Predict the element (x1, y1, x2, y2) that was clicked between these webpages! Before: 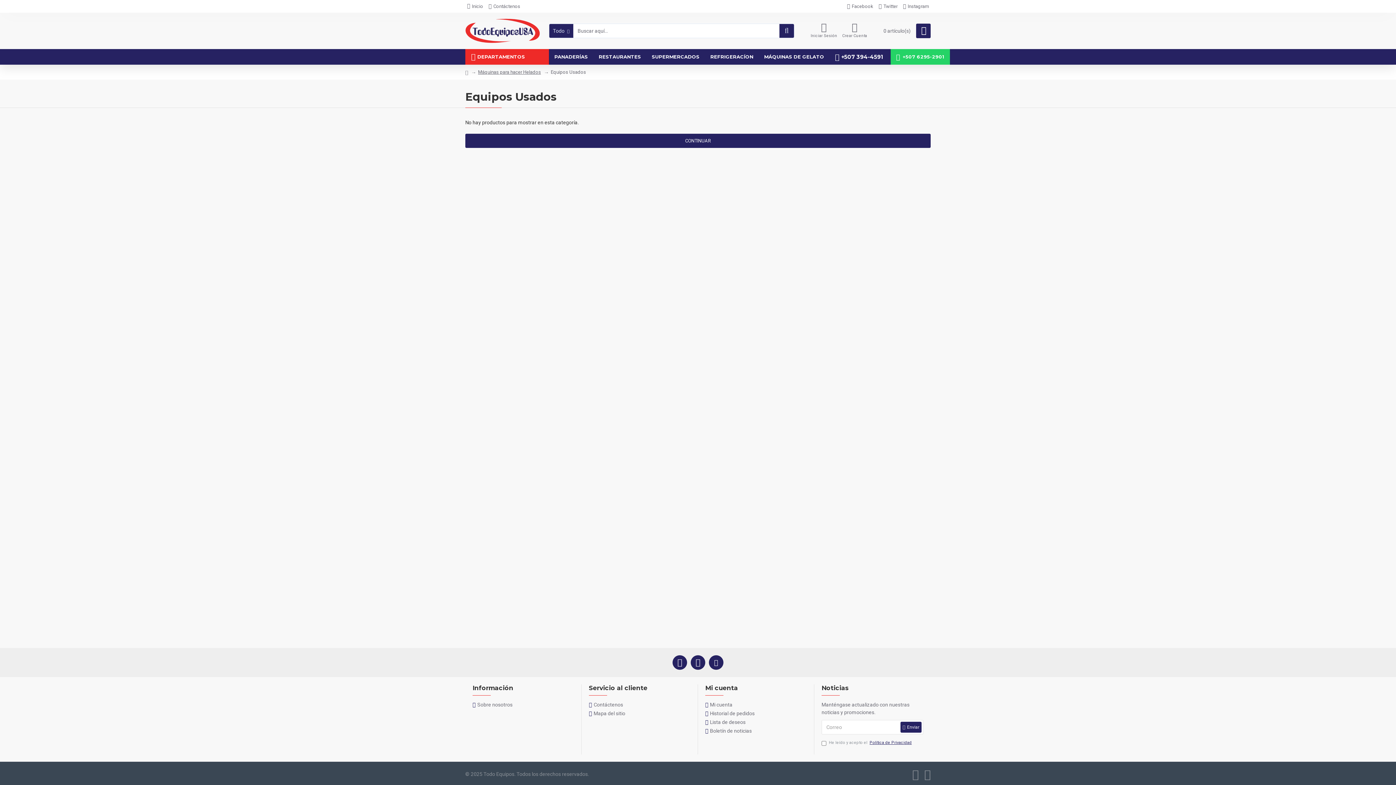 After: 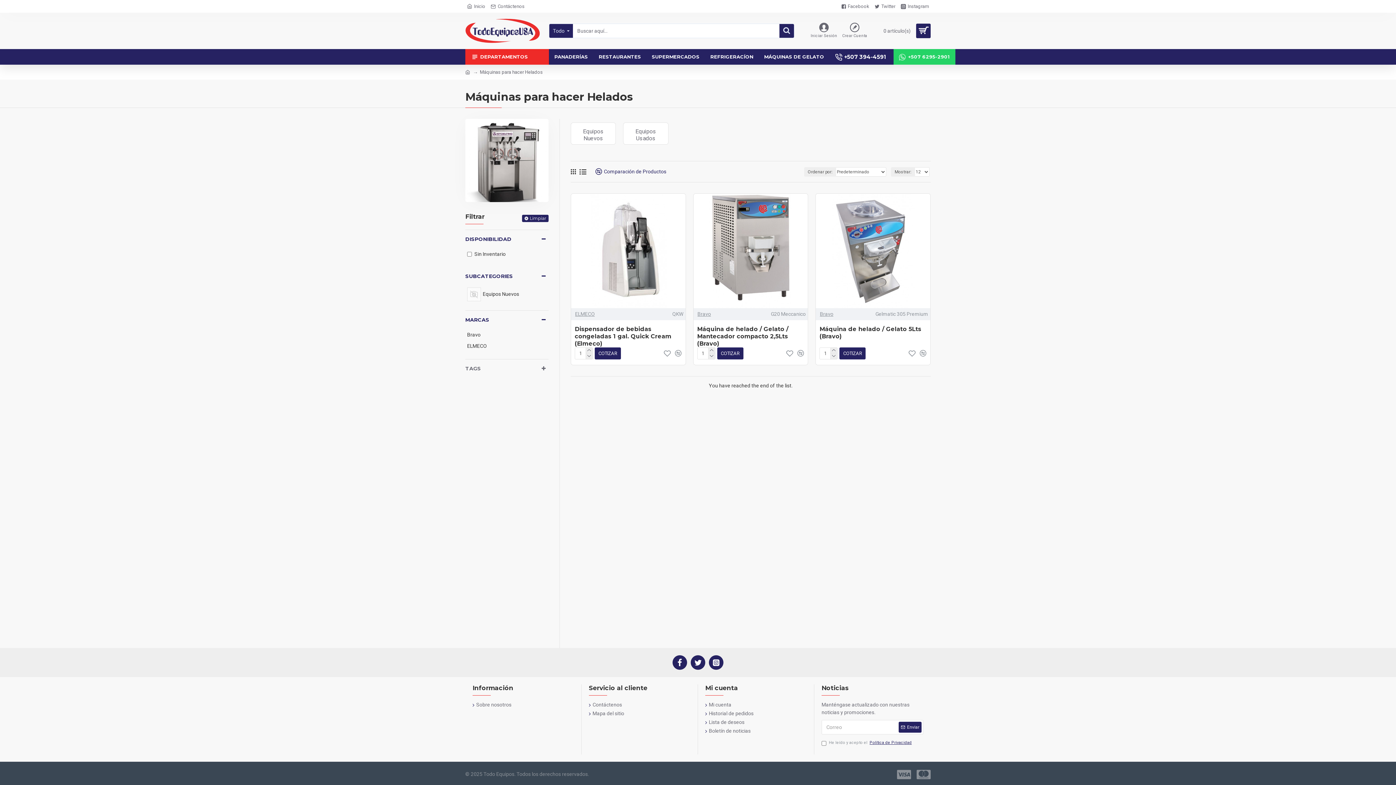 Action: bbox: (478, 68, 541, 75) label: Máquinas para hacer Helados